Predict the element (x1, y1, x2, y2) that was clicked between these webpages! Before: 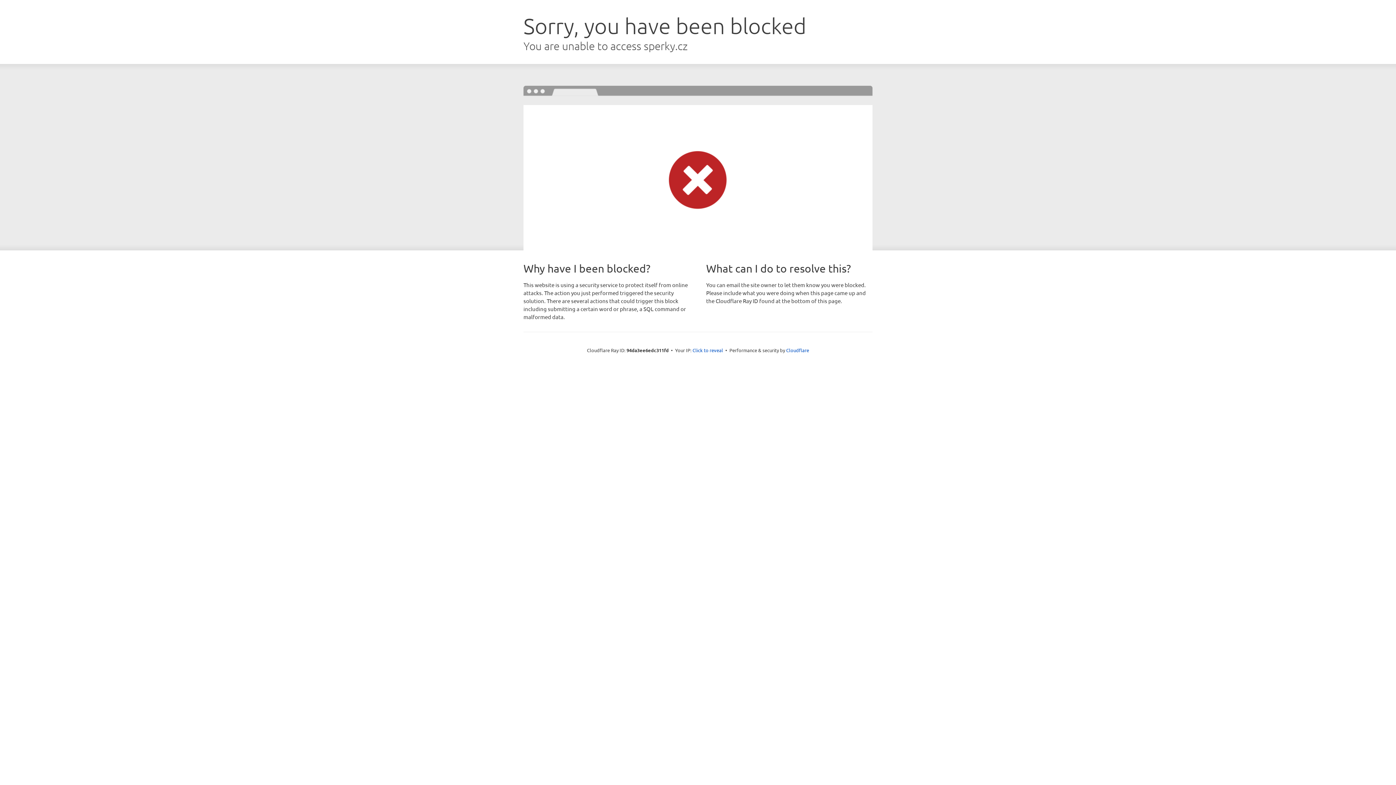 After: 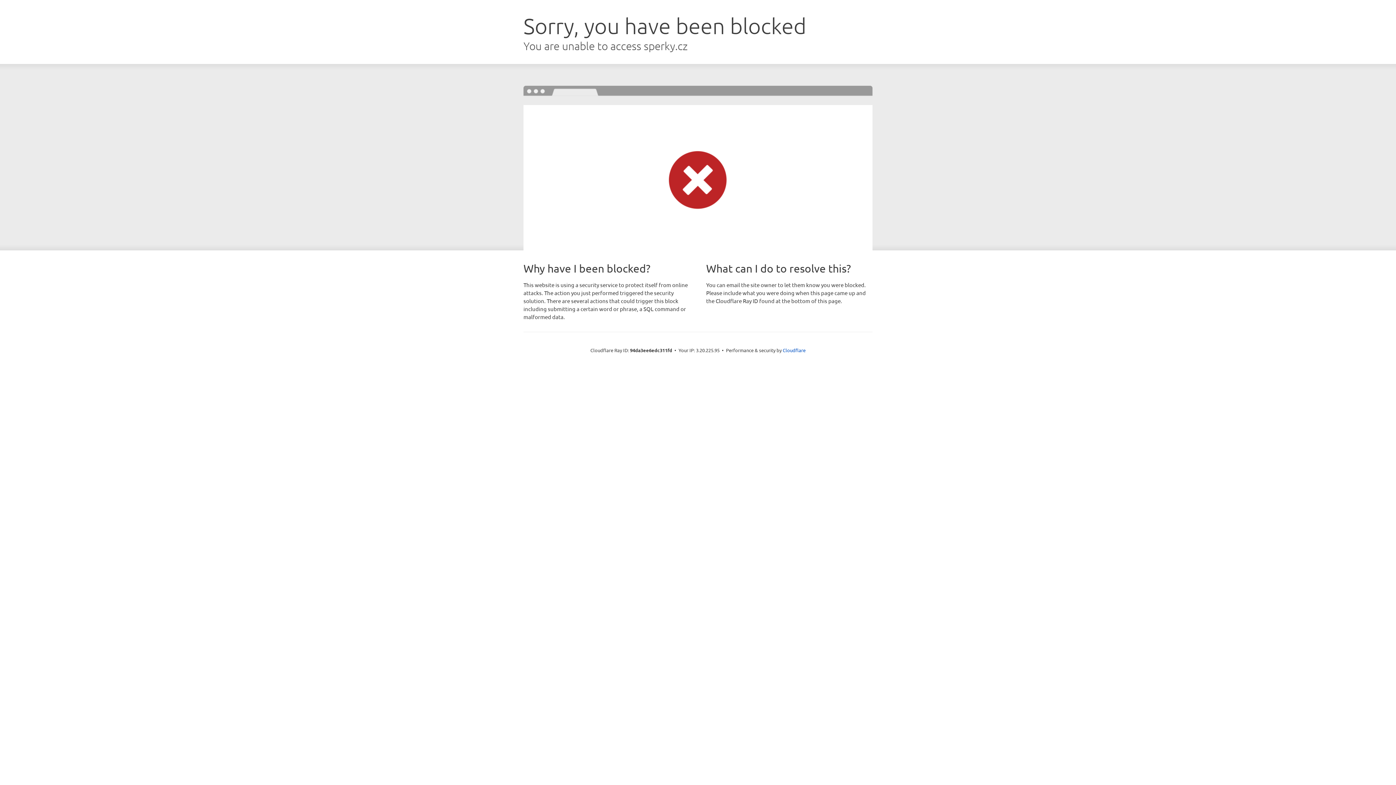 Action: label: Click to reveal bbox: (692, 346, 723, 353)